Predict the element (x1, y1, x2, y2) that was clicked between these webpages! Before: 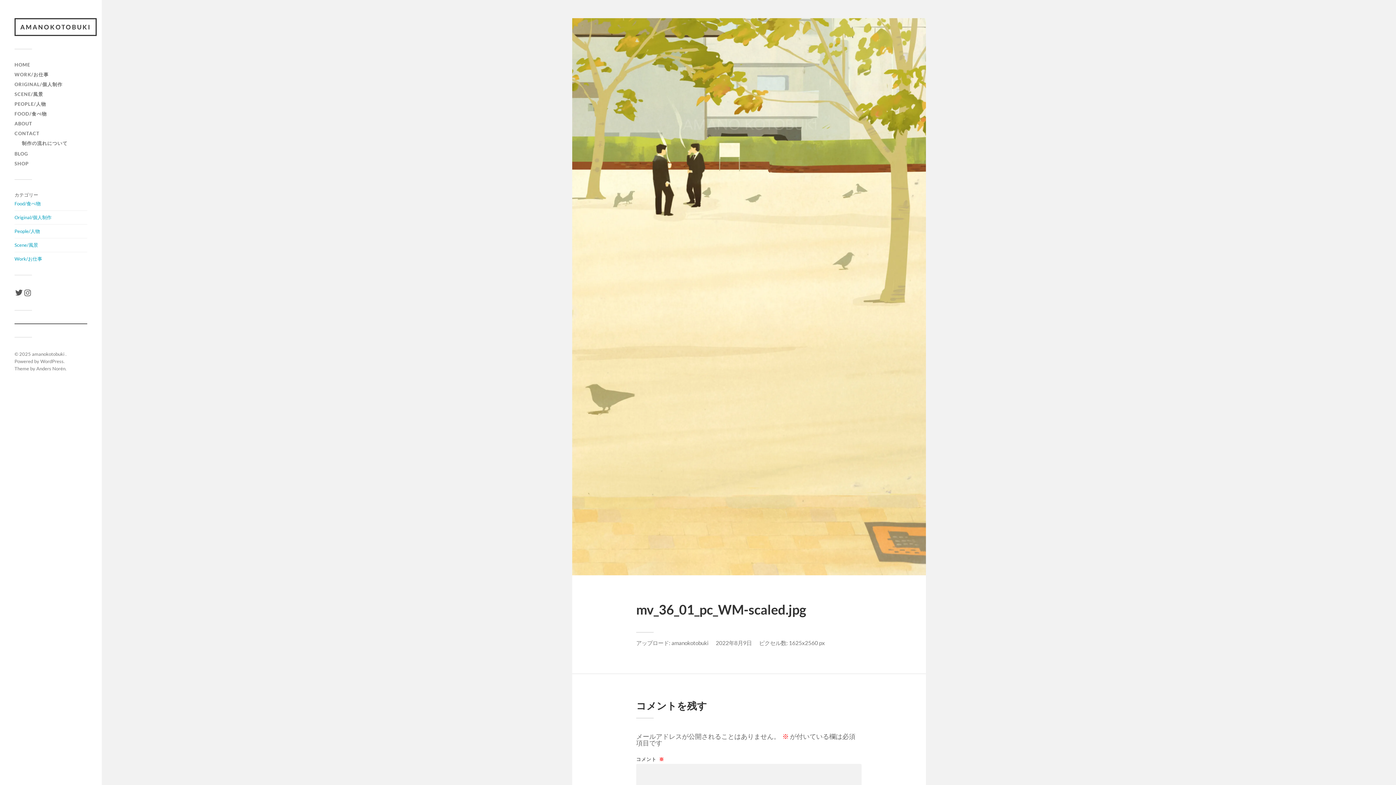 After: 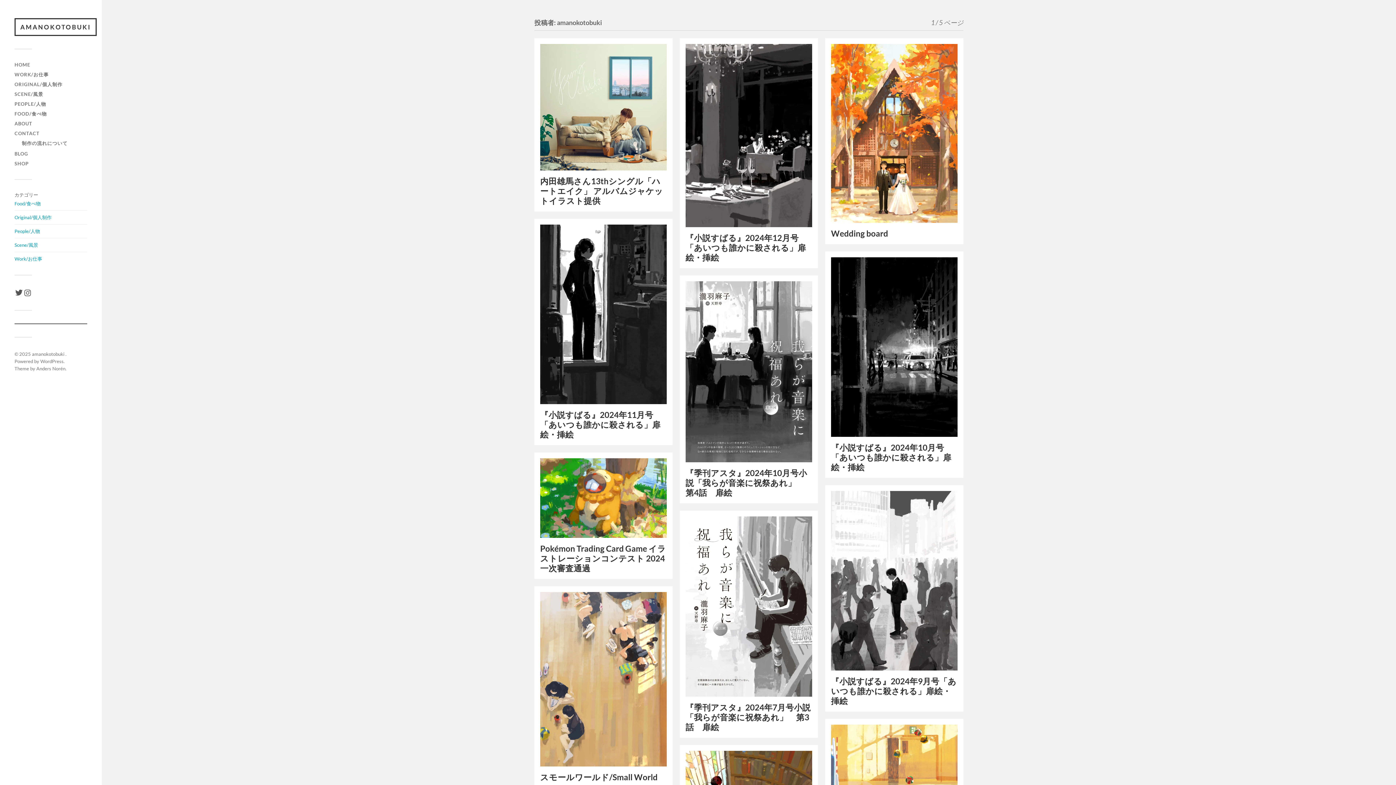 Action: bbox: (671, 639, 708, 646) label: amanokotobuki